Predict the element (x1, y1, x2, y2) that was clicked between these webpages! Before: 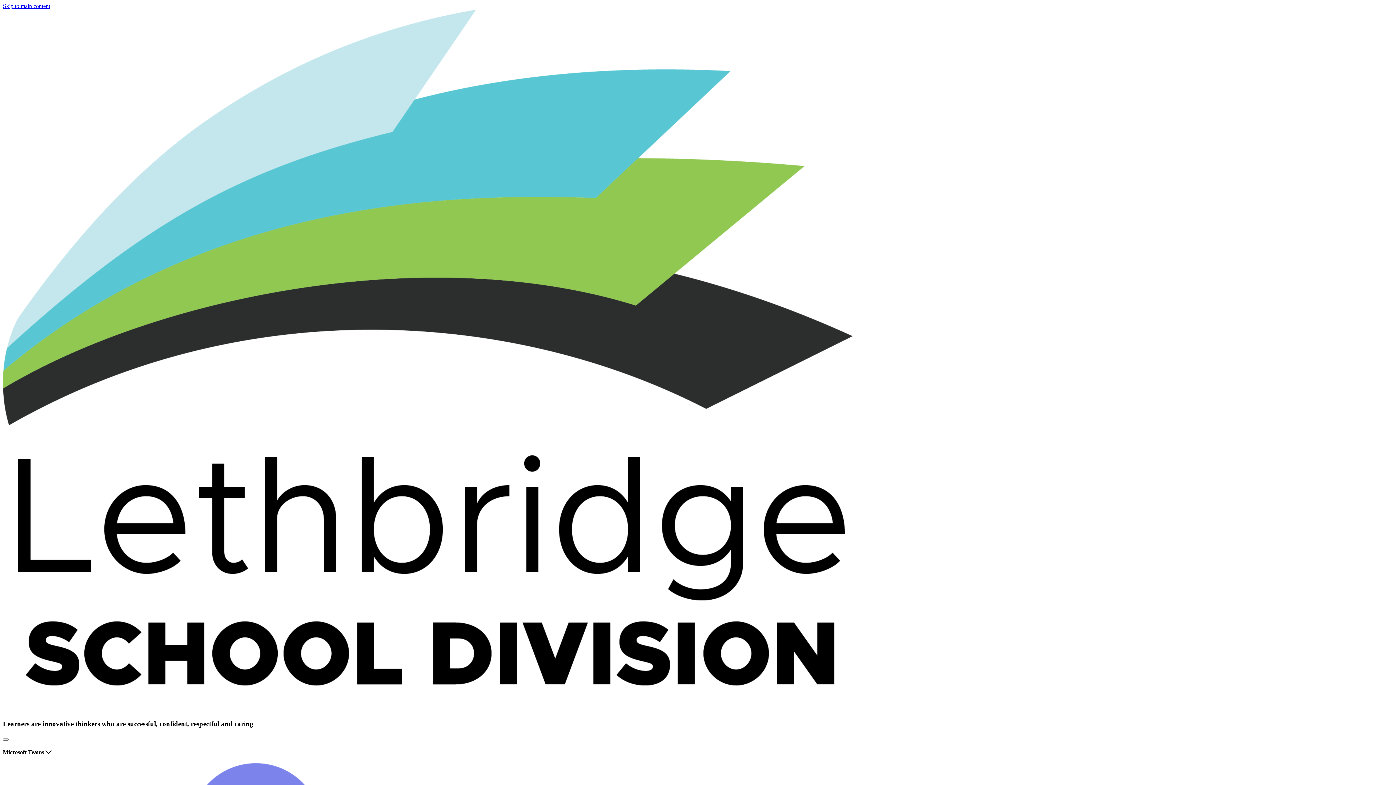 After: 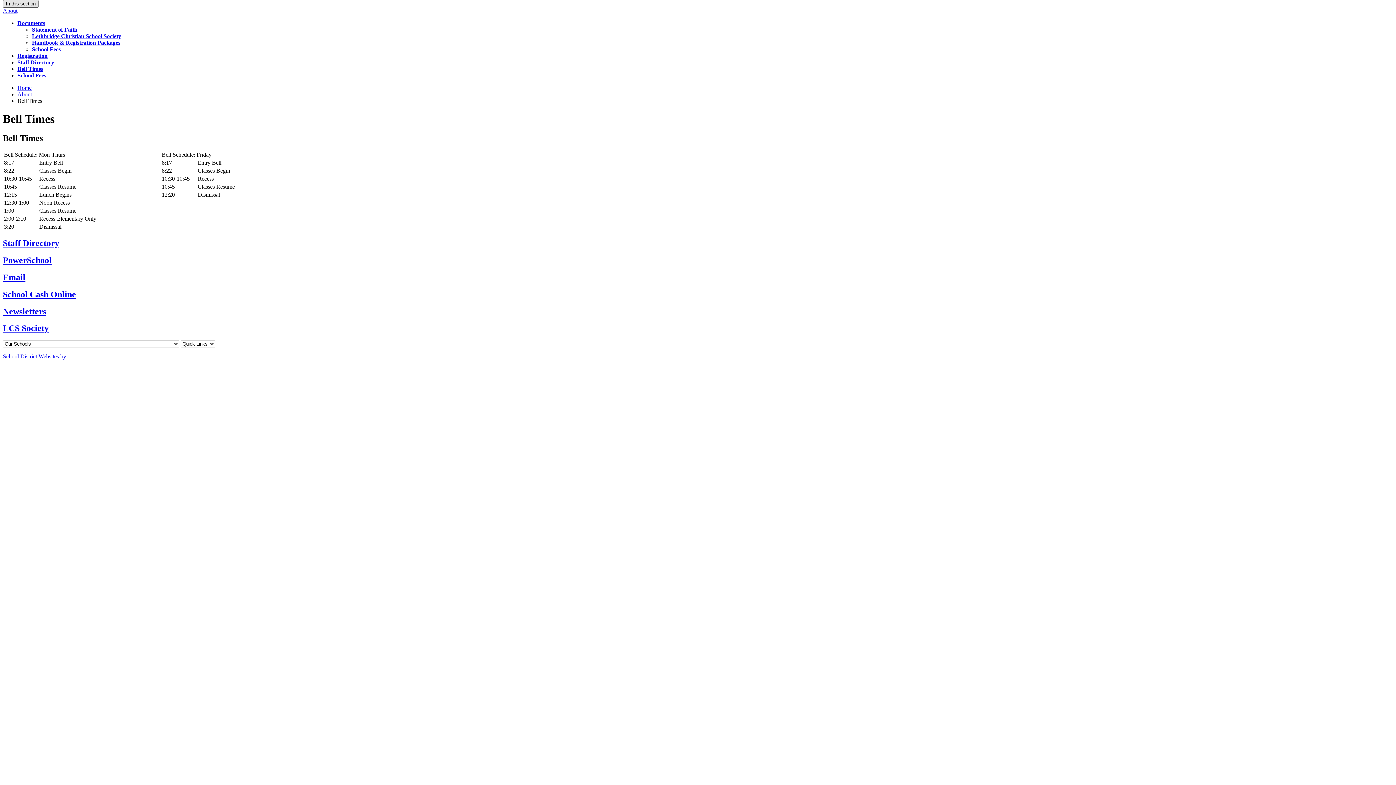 Action: label: Skip to main content bbox: (2, 2, 50, 9)